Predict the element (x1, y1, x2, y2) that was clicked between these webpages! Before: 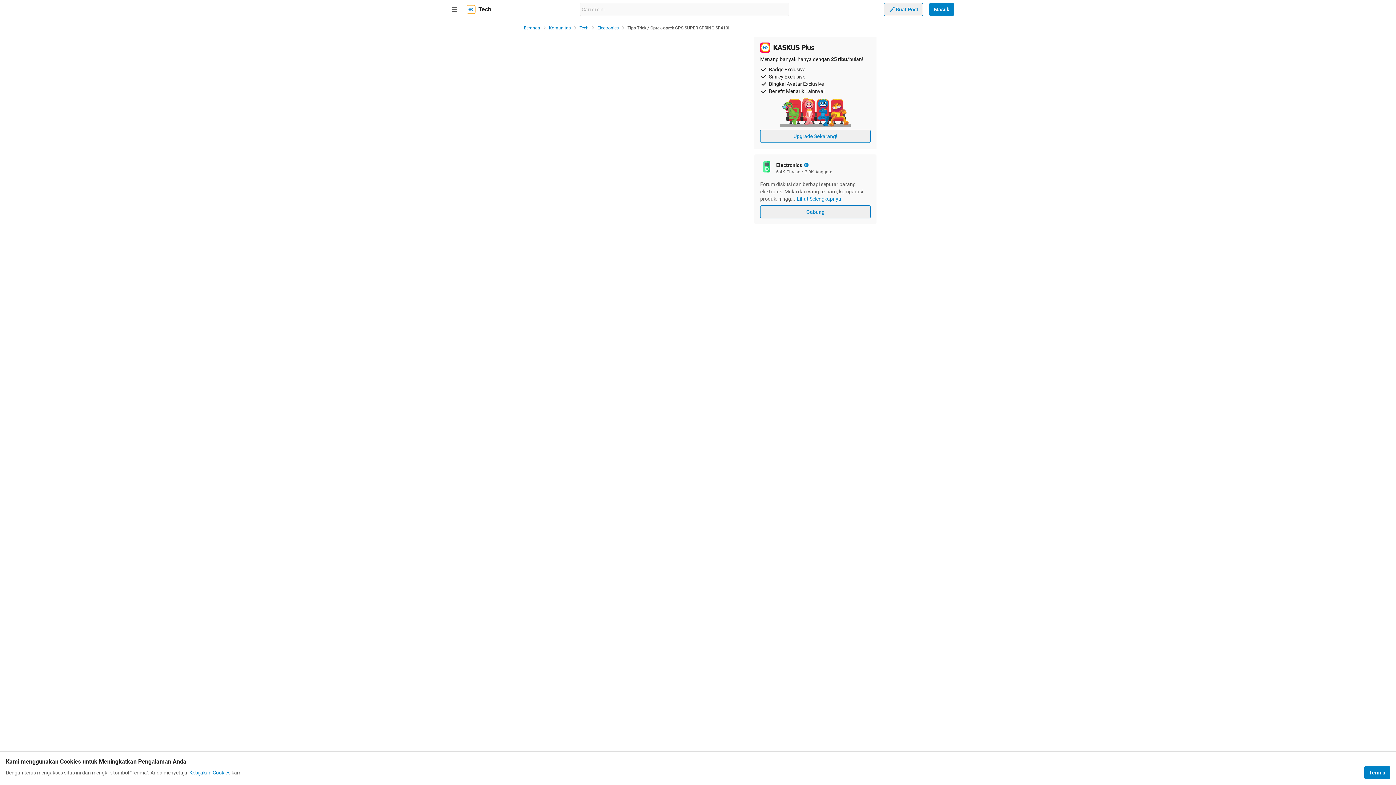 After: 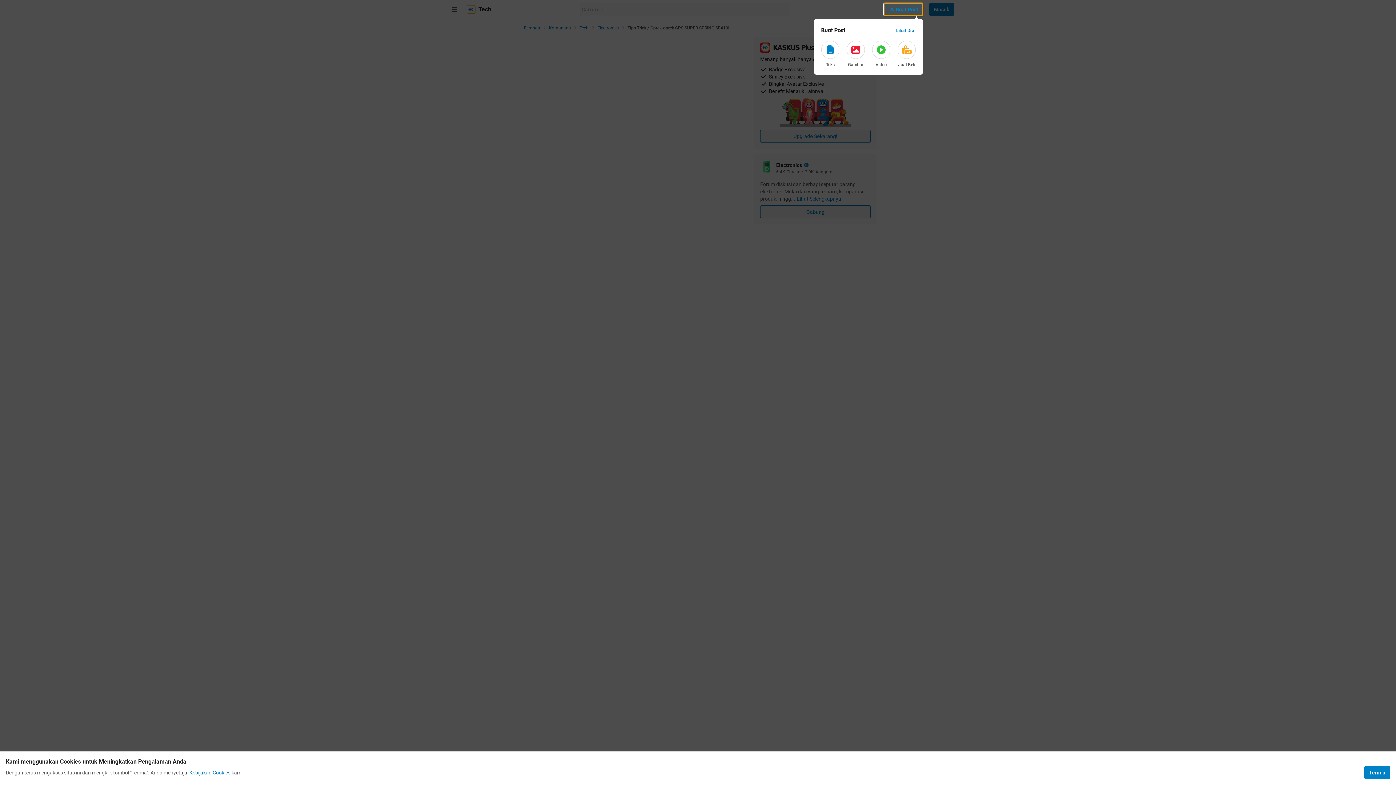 Action: bbox: (884, 2, 923, 16) label: Buat Post